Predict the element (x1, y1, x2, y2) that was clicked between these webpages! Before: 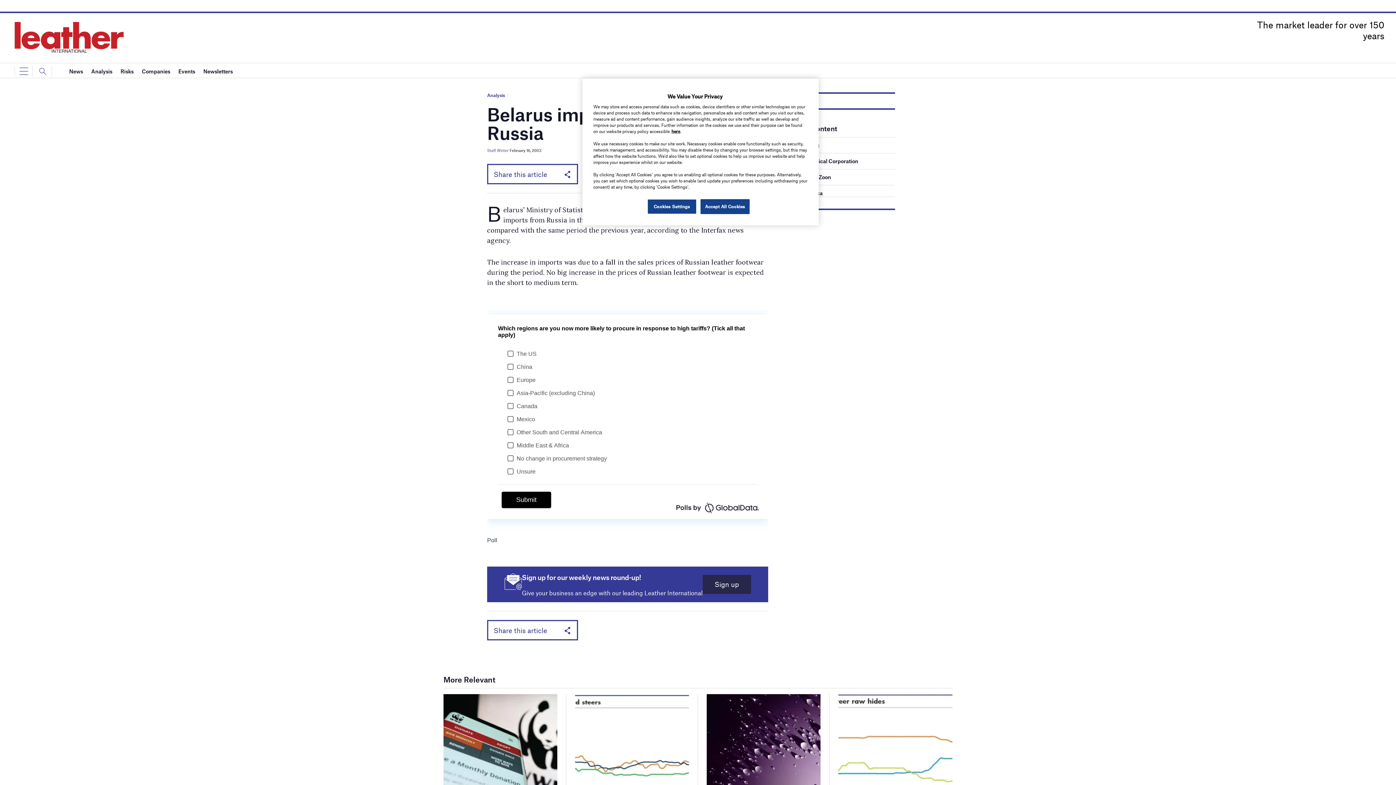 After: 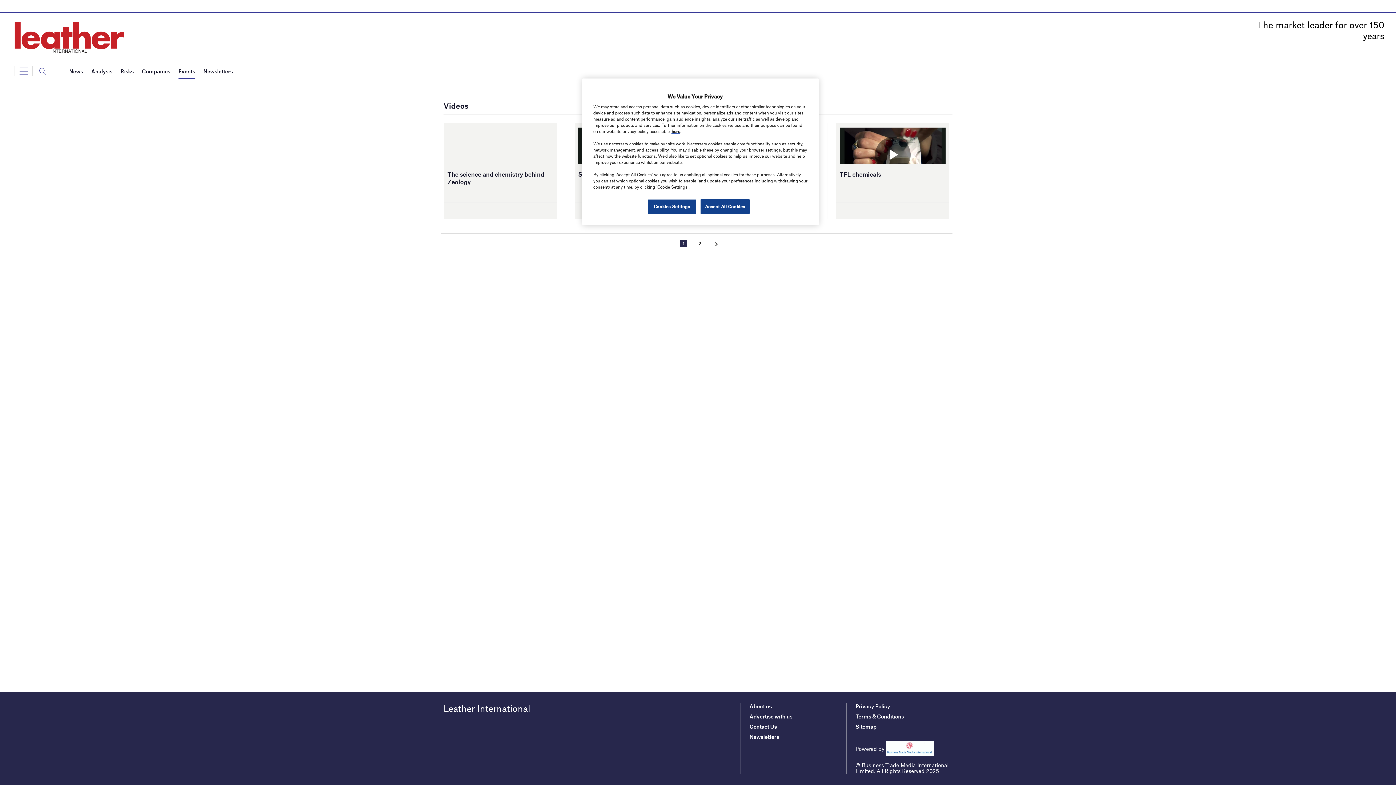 Action: bbox: (178, 63, 195, 78) label: Events